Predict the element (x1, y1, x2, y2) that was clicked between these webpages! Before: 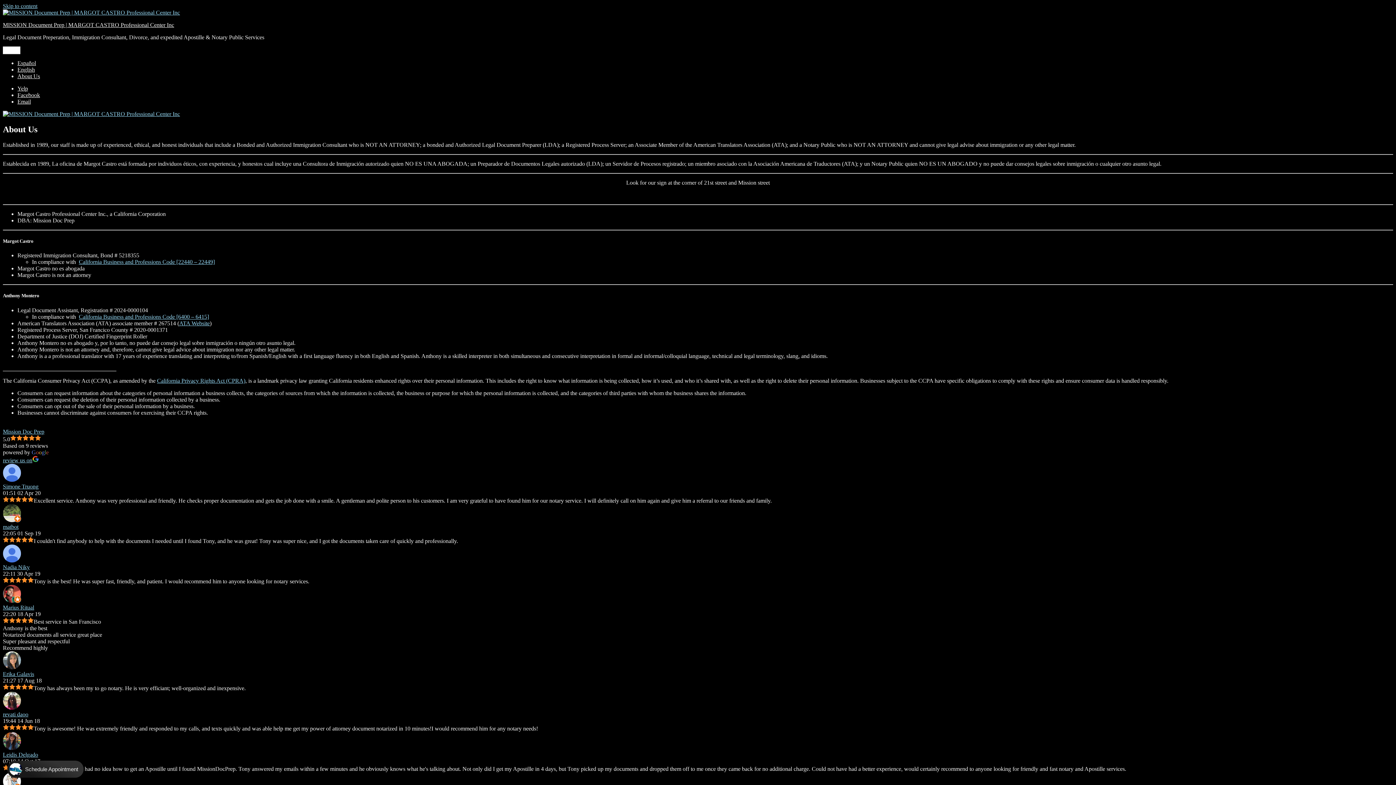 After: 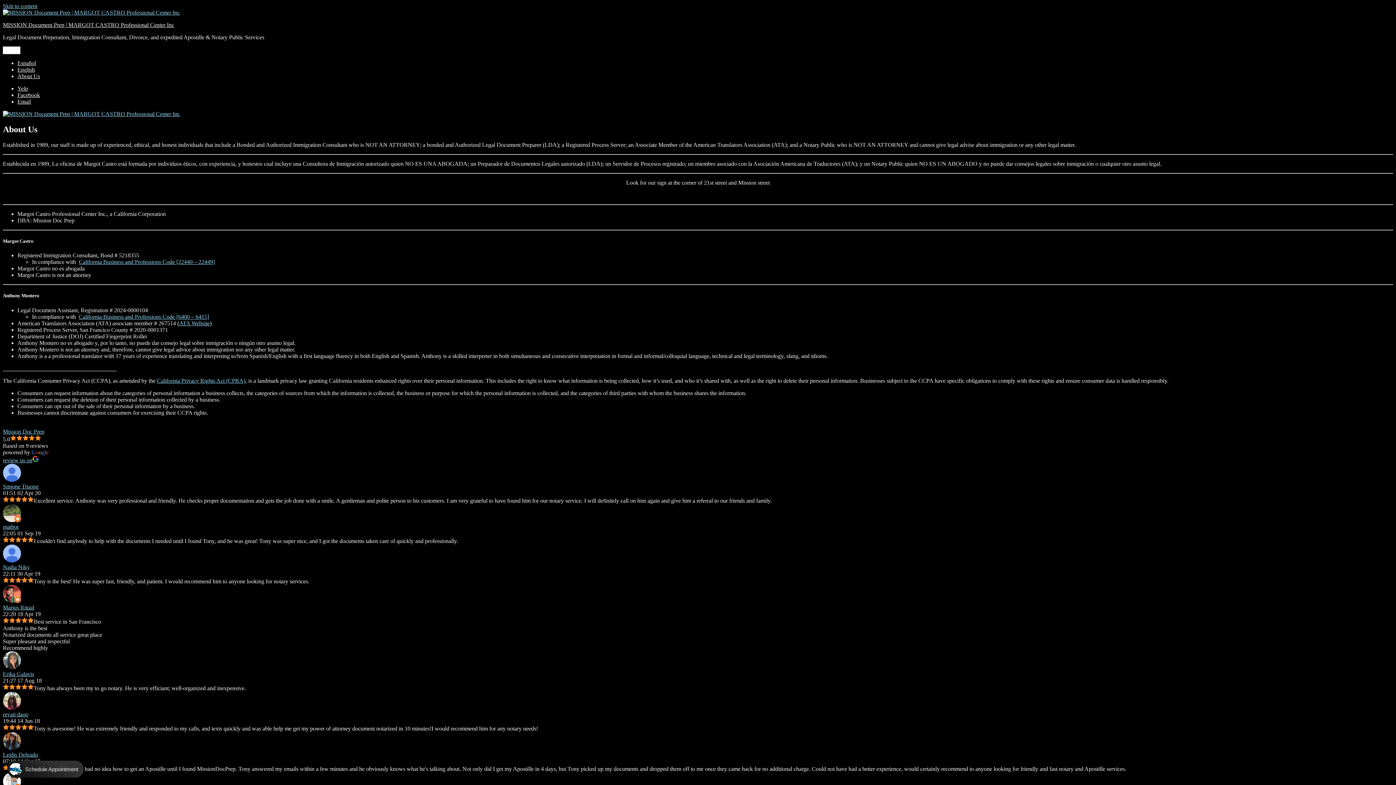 Action: bbox: (17, 98, 30, 104) label: Email